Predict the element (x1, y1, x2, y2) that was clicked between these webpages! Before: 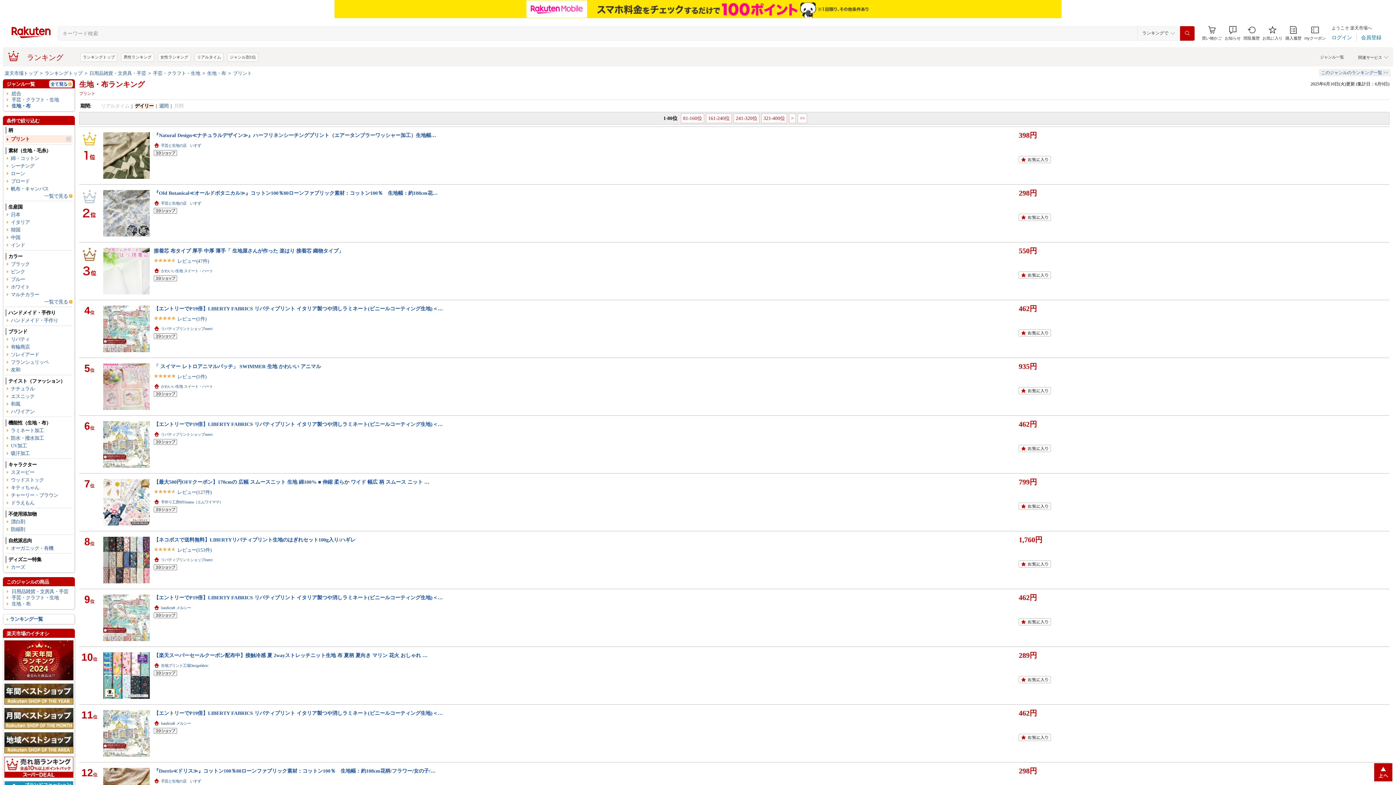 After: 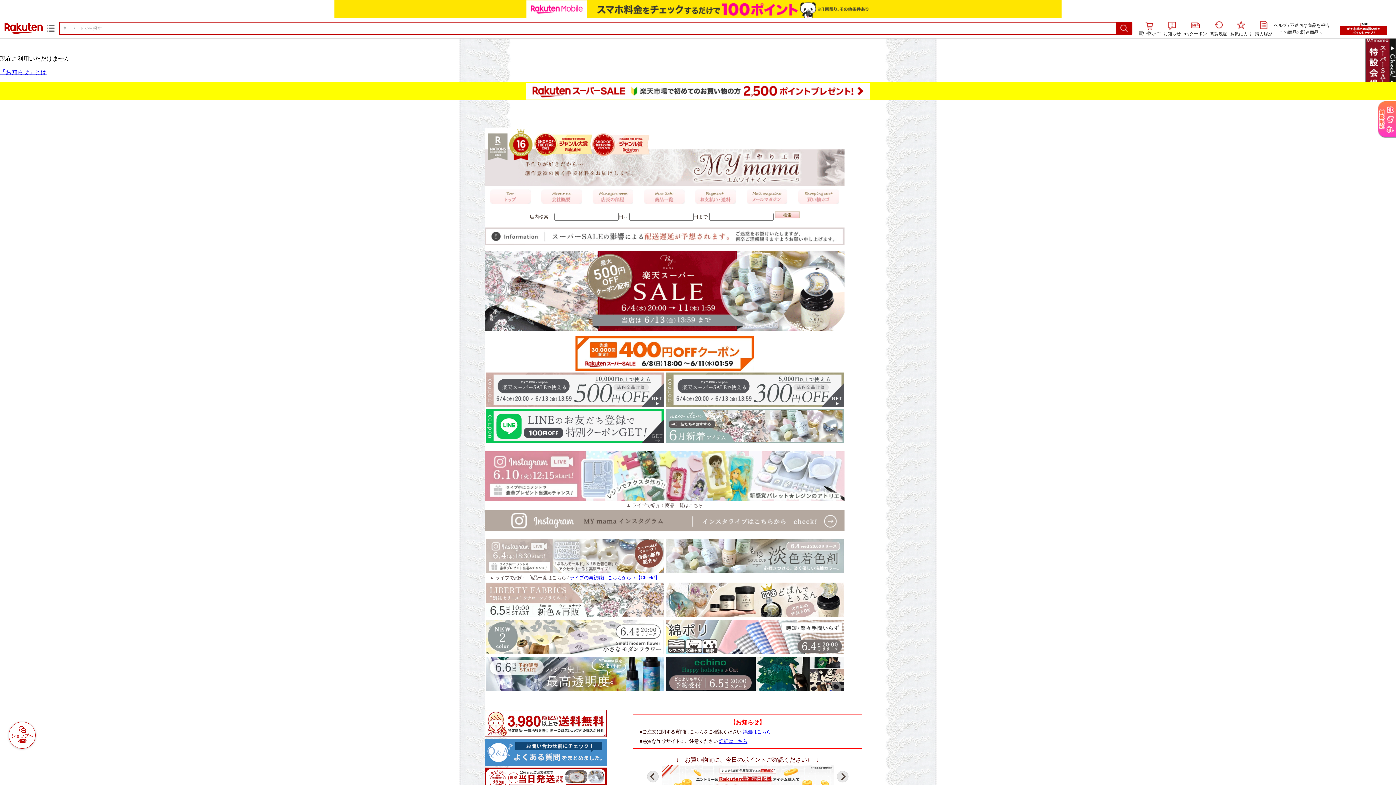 Action: label: 【最大500円OFFクーポン】170cmの 広幅 スムースニット 生地 綿100% ■ 伸縮 柔らか ワイド 幅広 柄 スムース ニット … bbox: (153, 479, 429, 485)